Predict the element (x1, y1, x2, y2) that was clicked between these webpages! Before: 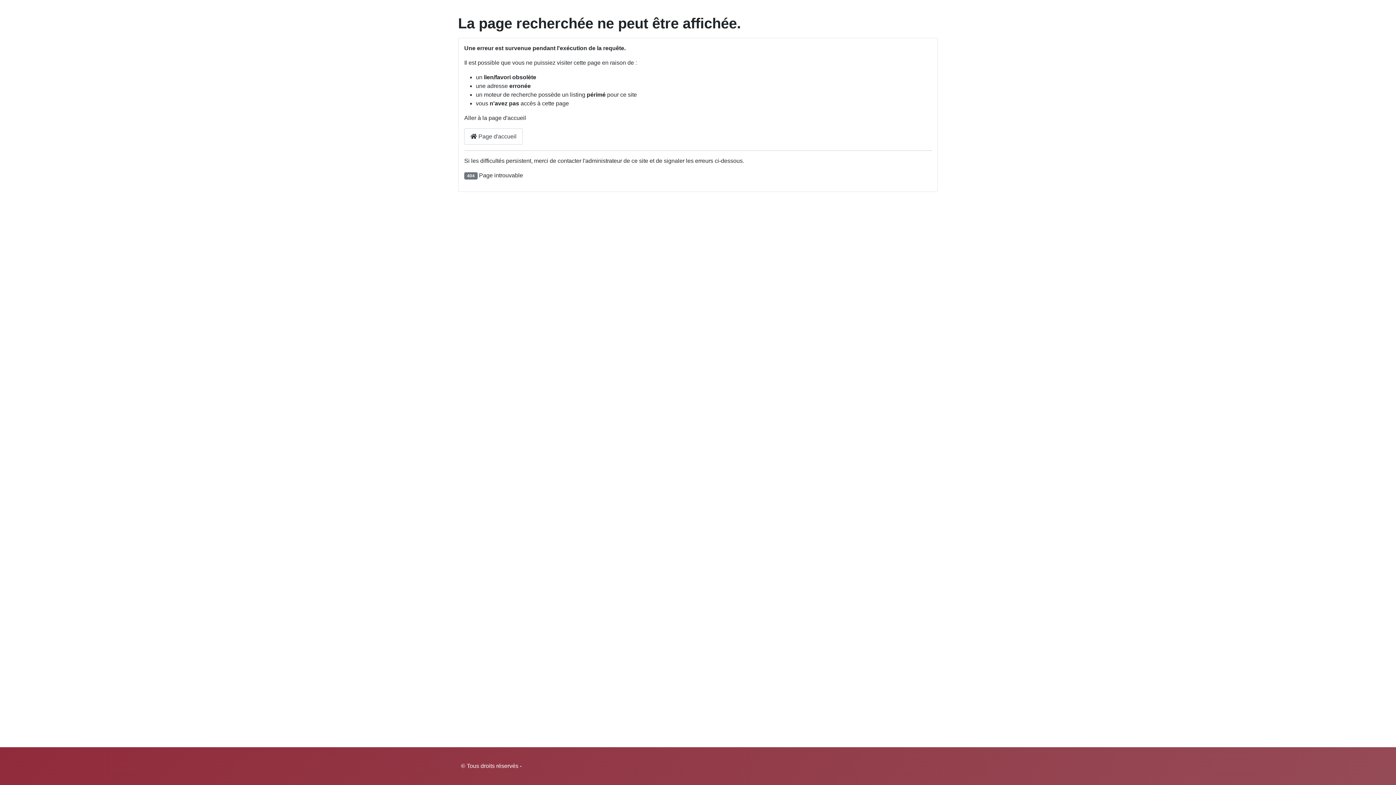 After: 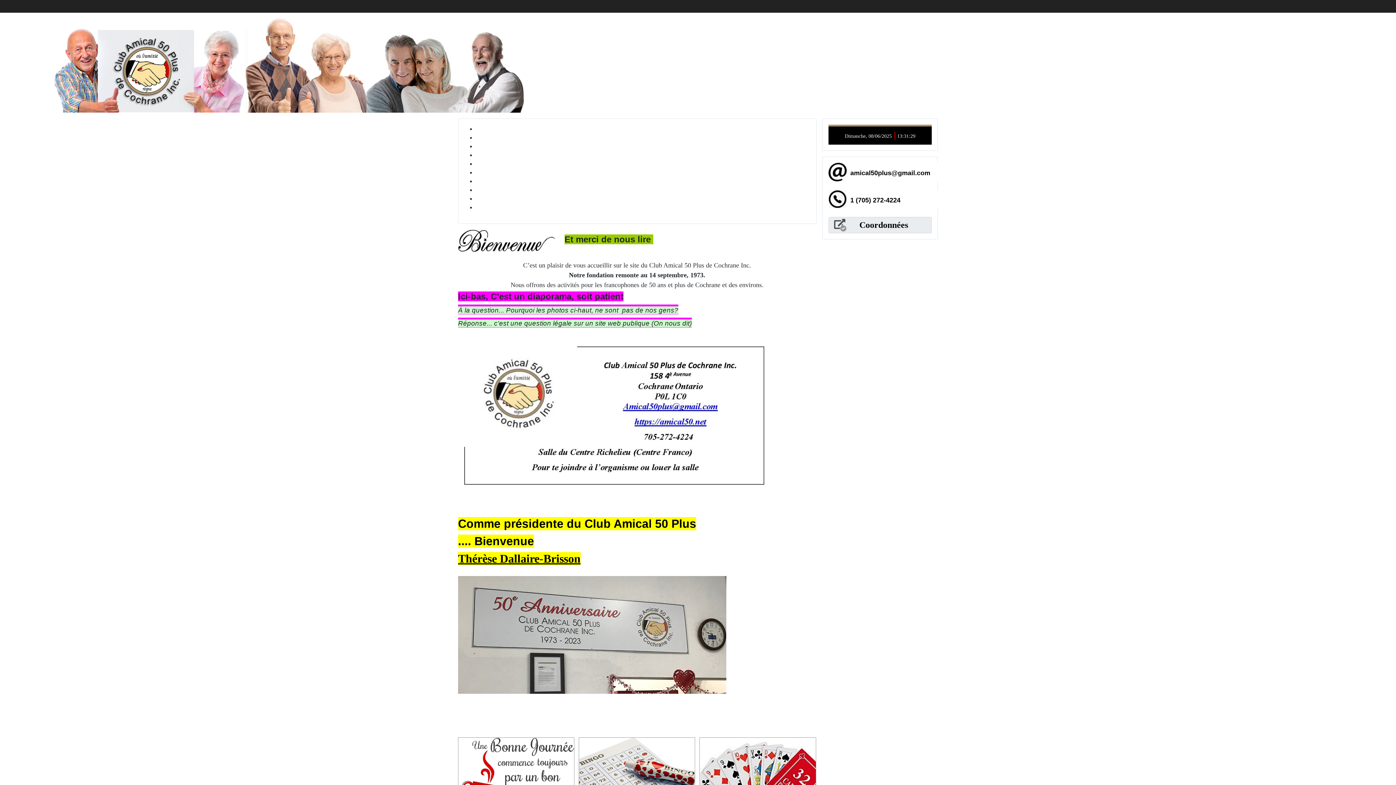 Action: label:  Page d'accueil bbox: (464, 128, 522, 144)